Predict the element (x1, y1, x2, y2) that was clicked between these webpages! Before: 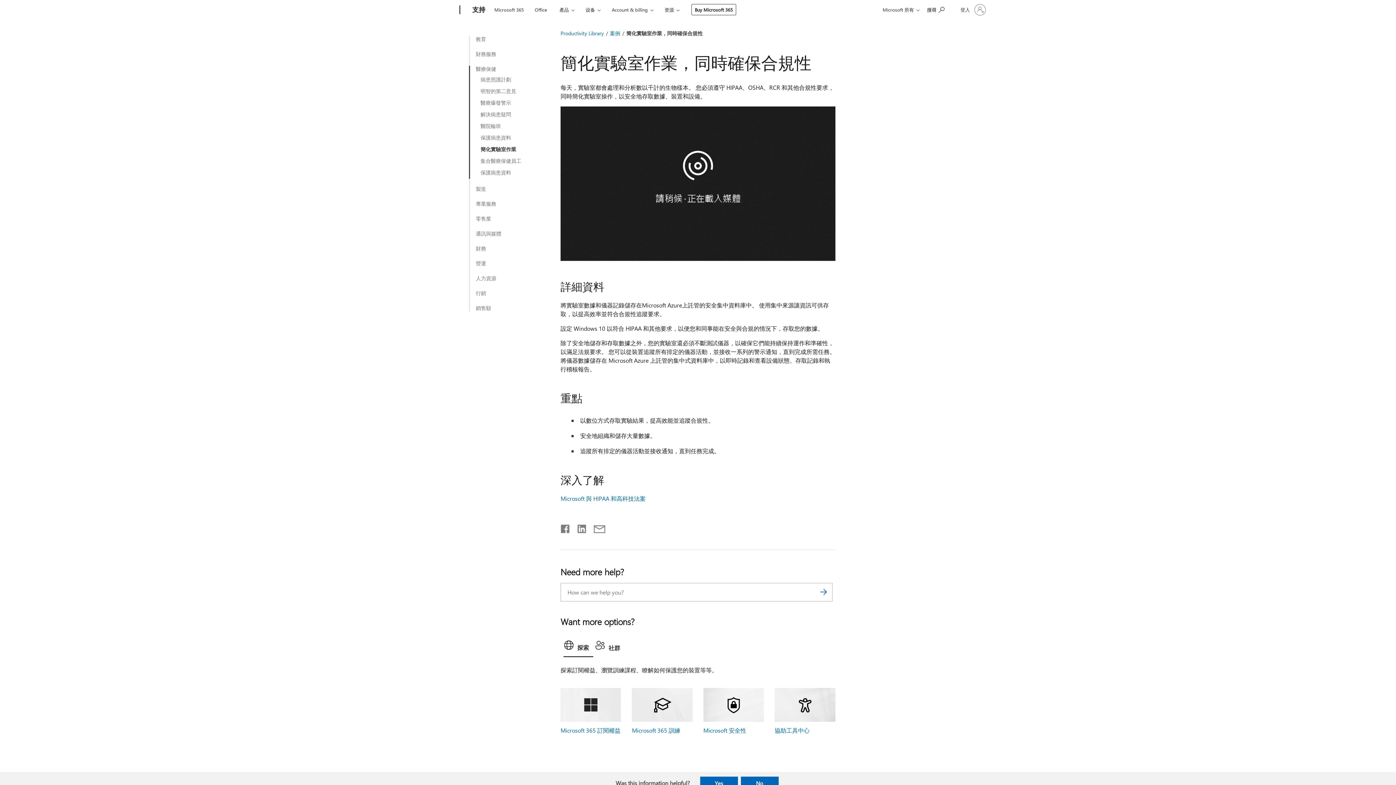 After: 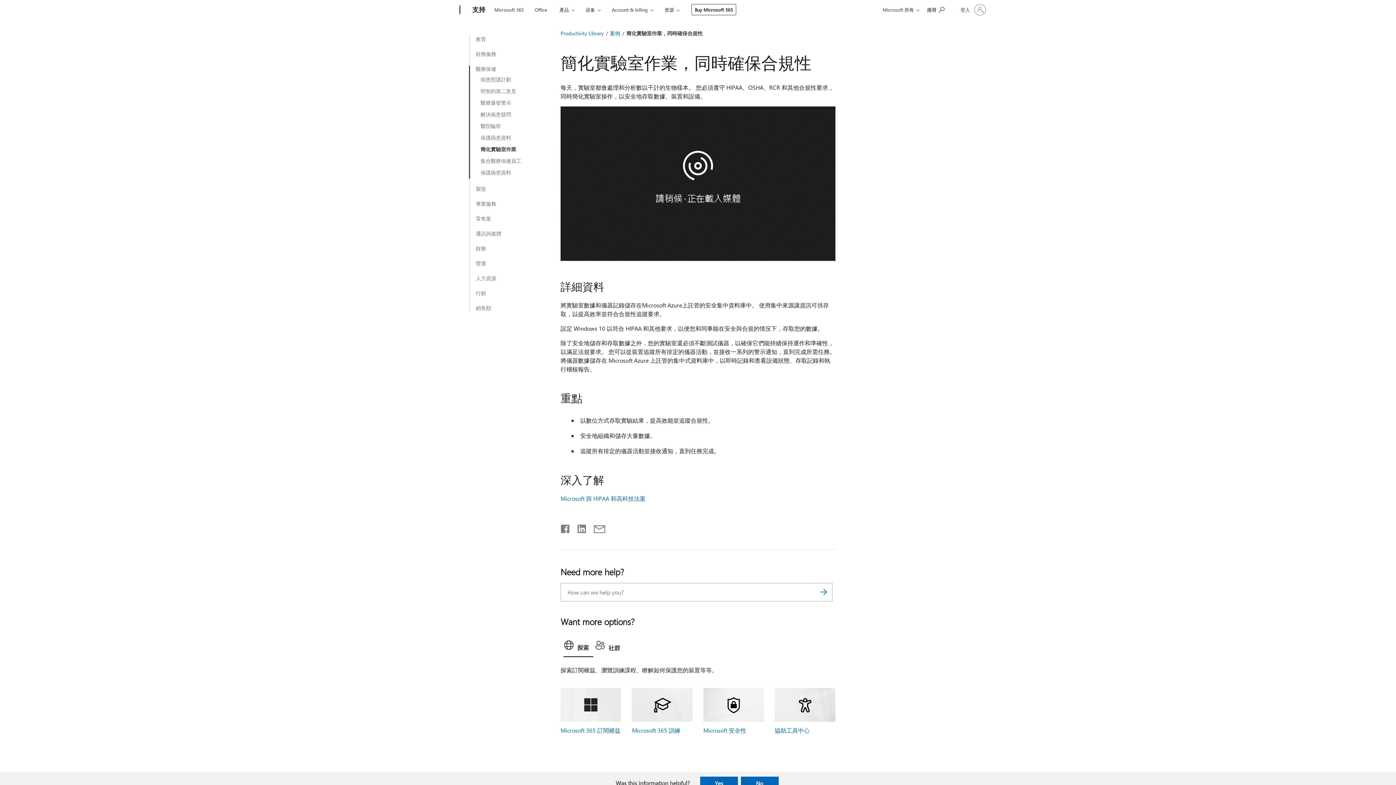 Action: bbox: (480, 146, 542, 152) label: 簡化實驗室作業